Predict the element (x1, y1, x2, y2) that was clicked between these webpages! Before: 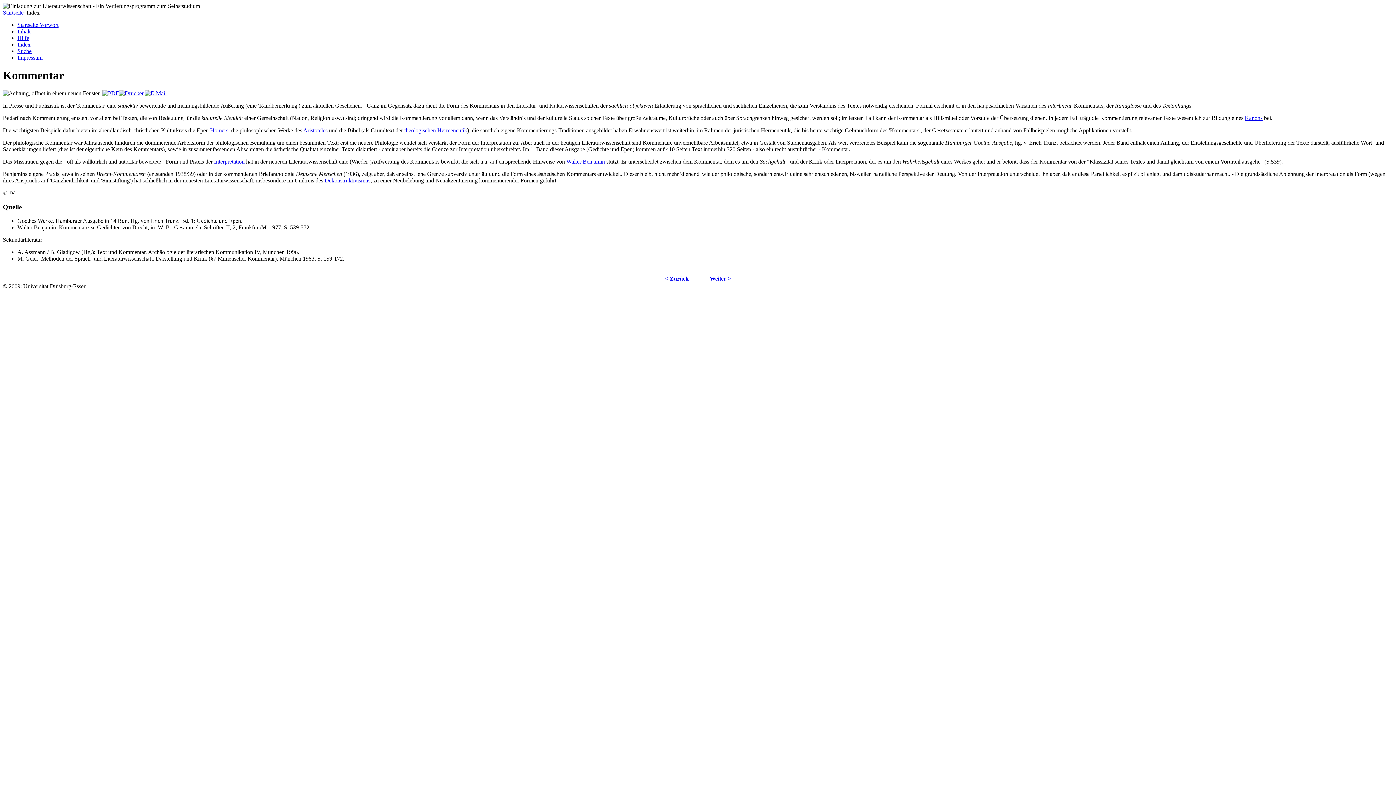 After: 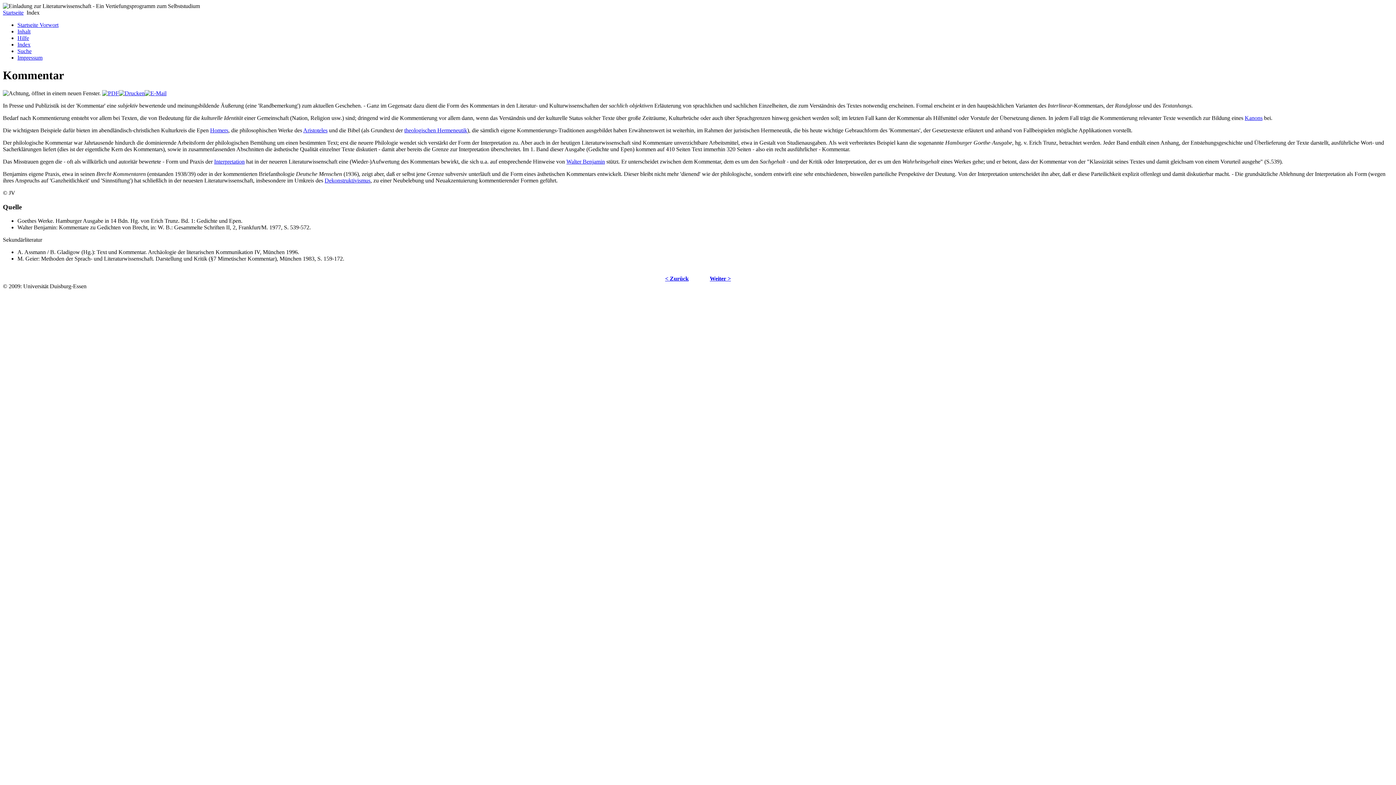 Action: bbox: (144, 90, 166, 96)